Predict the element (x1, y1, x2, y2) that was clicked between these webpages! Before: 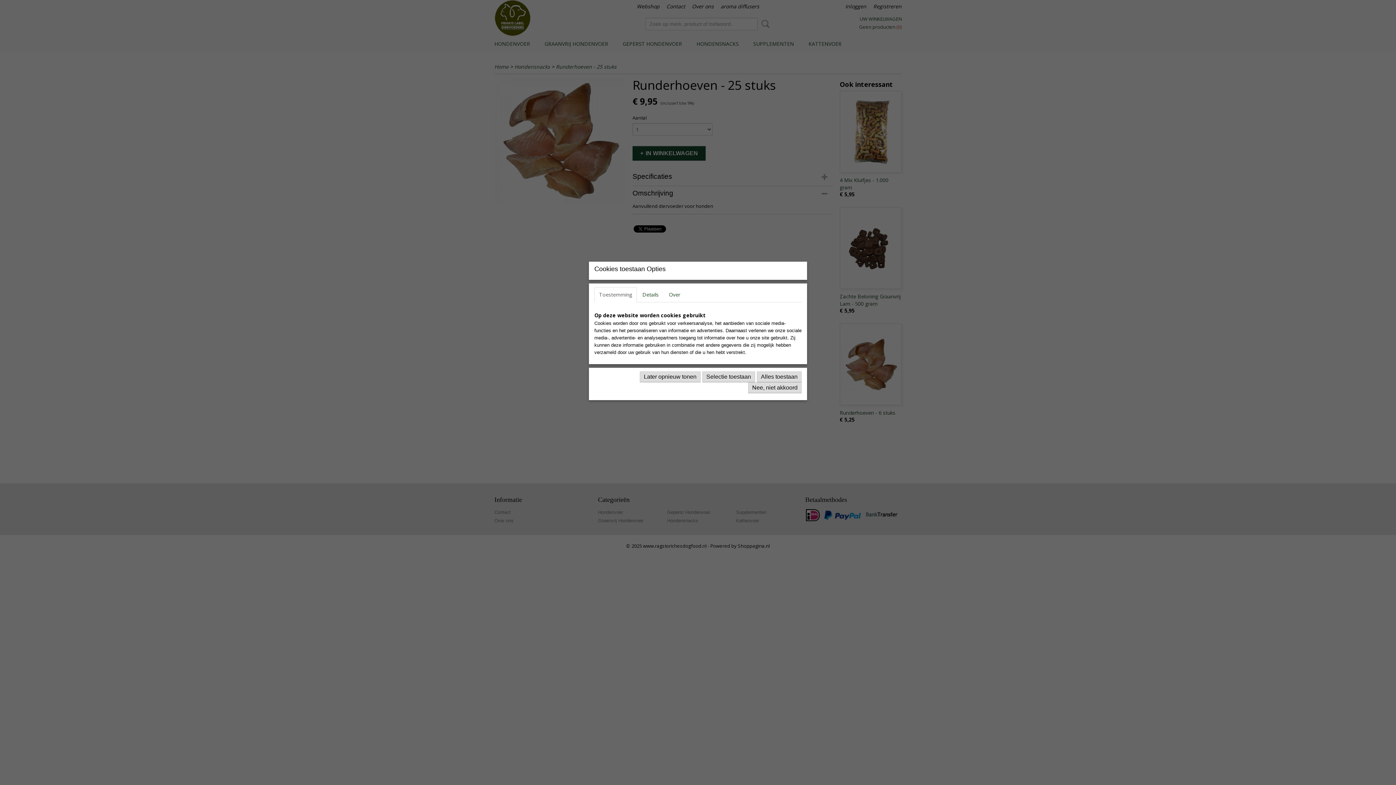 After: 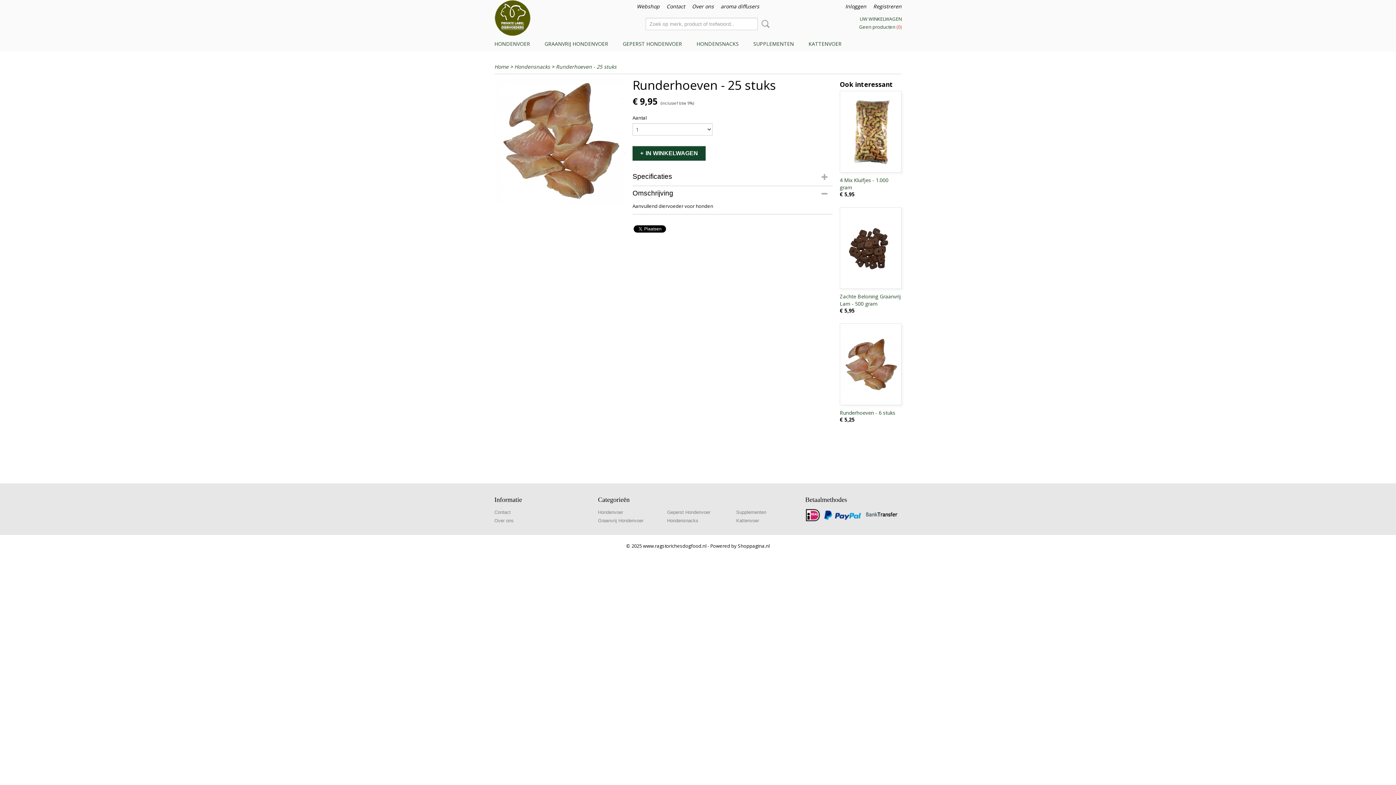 Action: bbox: (702, 371, 755, 382) label: Selectie toestaan